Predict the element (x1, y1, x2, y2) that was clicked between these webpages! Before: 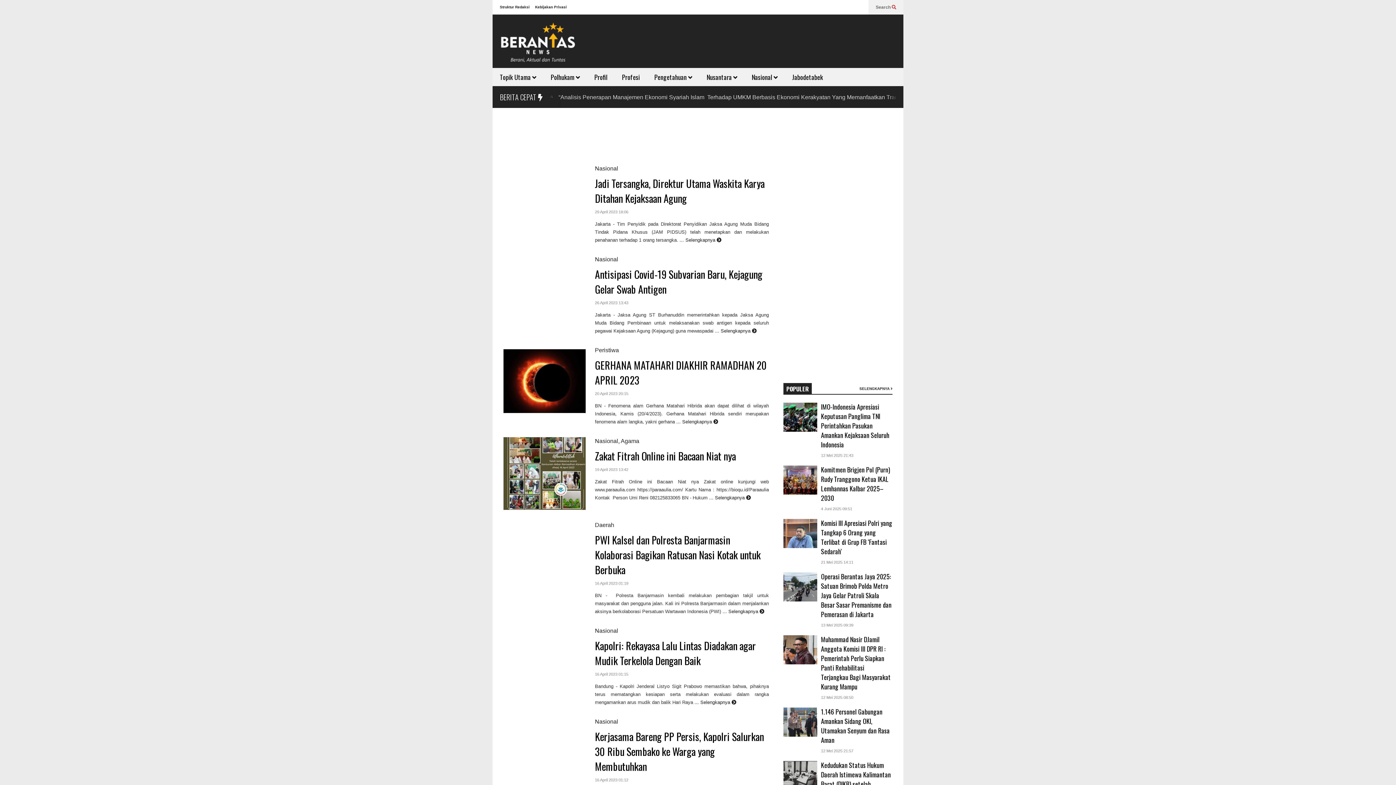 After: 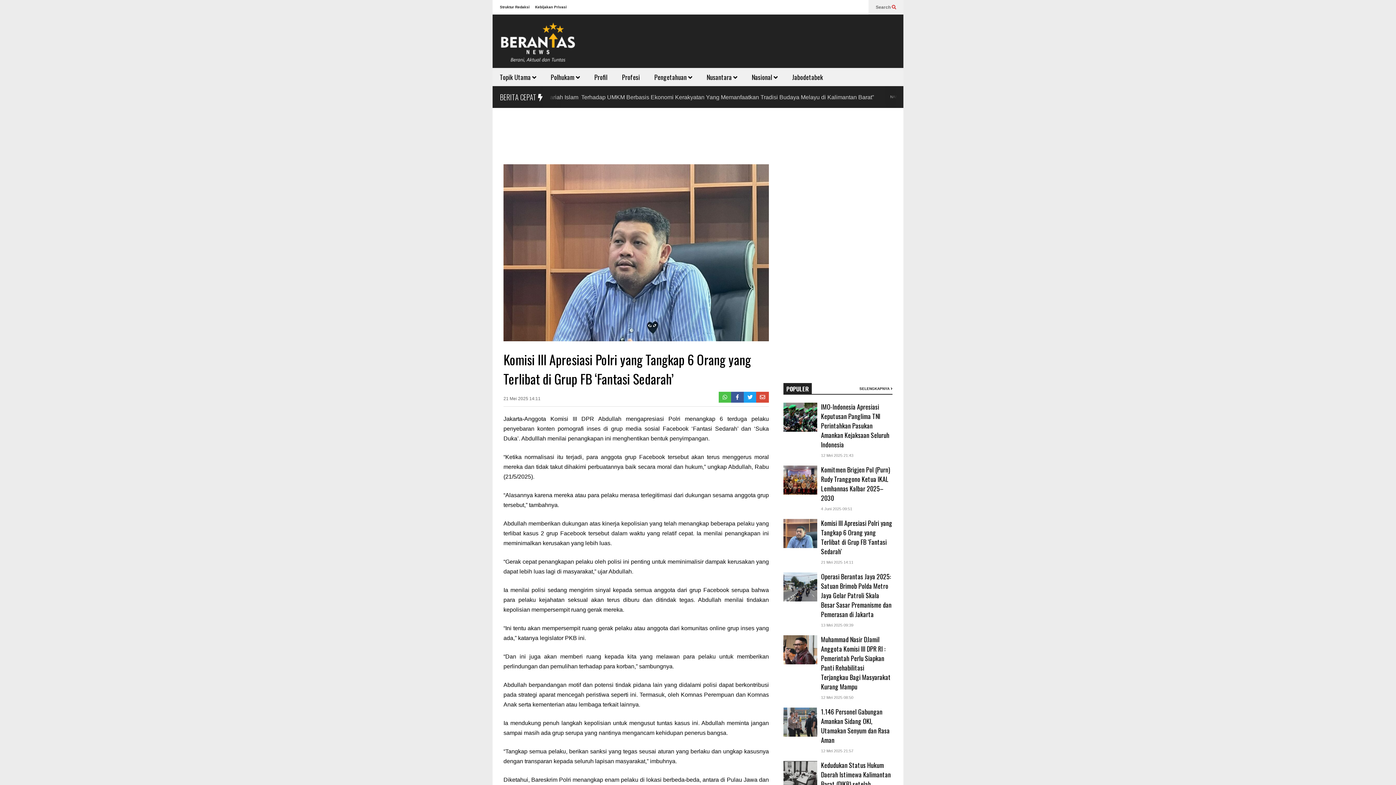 Action: bbox: (821, 560, 853, 564) label: 21 Mei 2025 14:11